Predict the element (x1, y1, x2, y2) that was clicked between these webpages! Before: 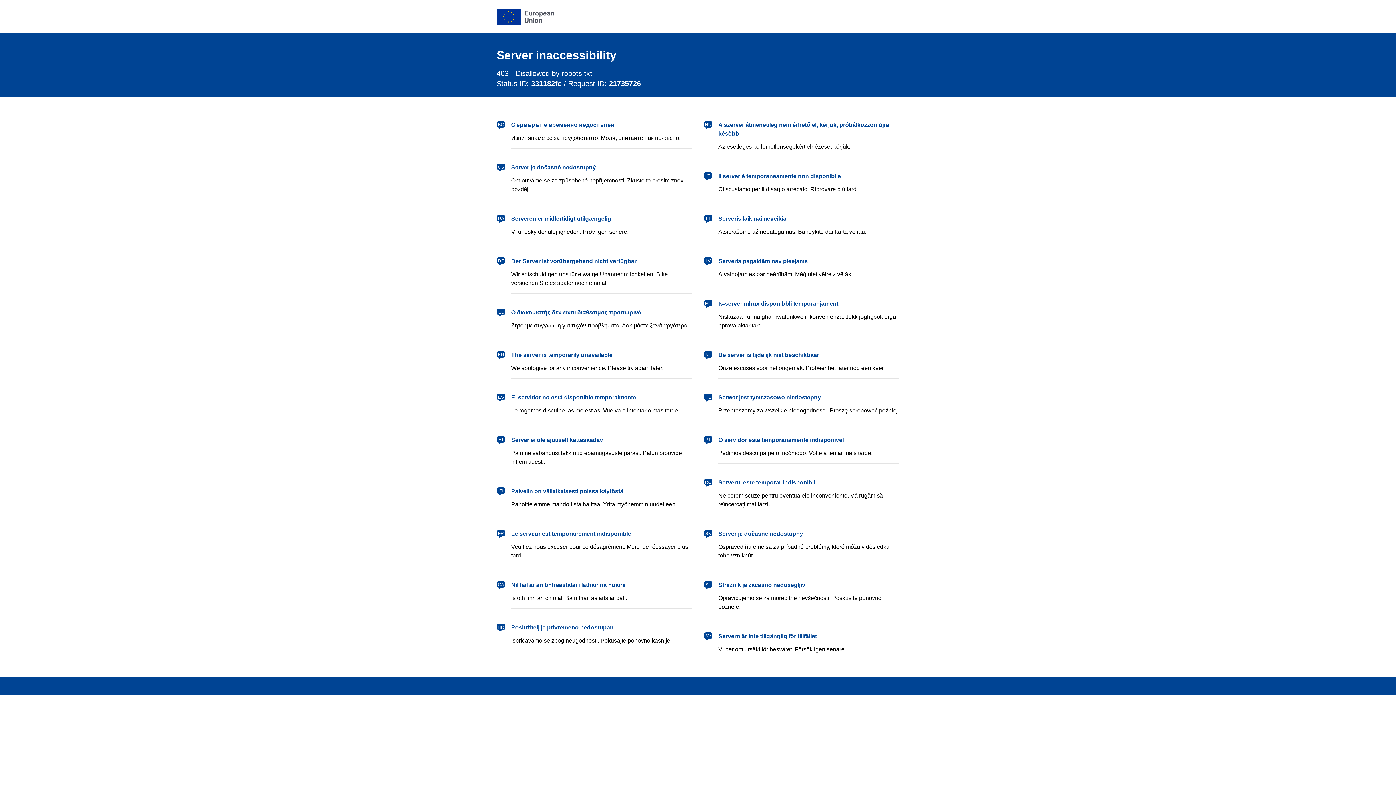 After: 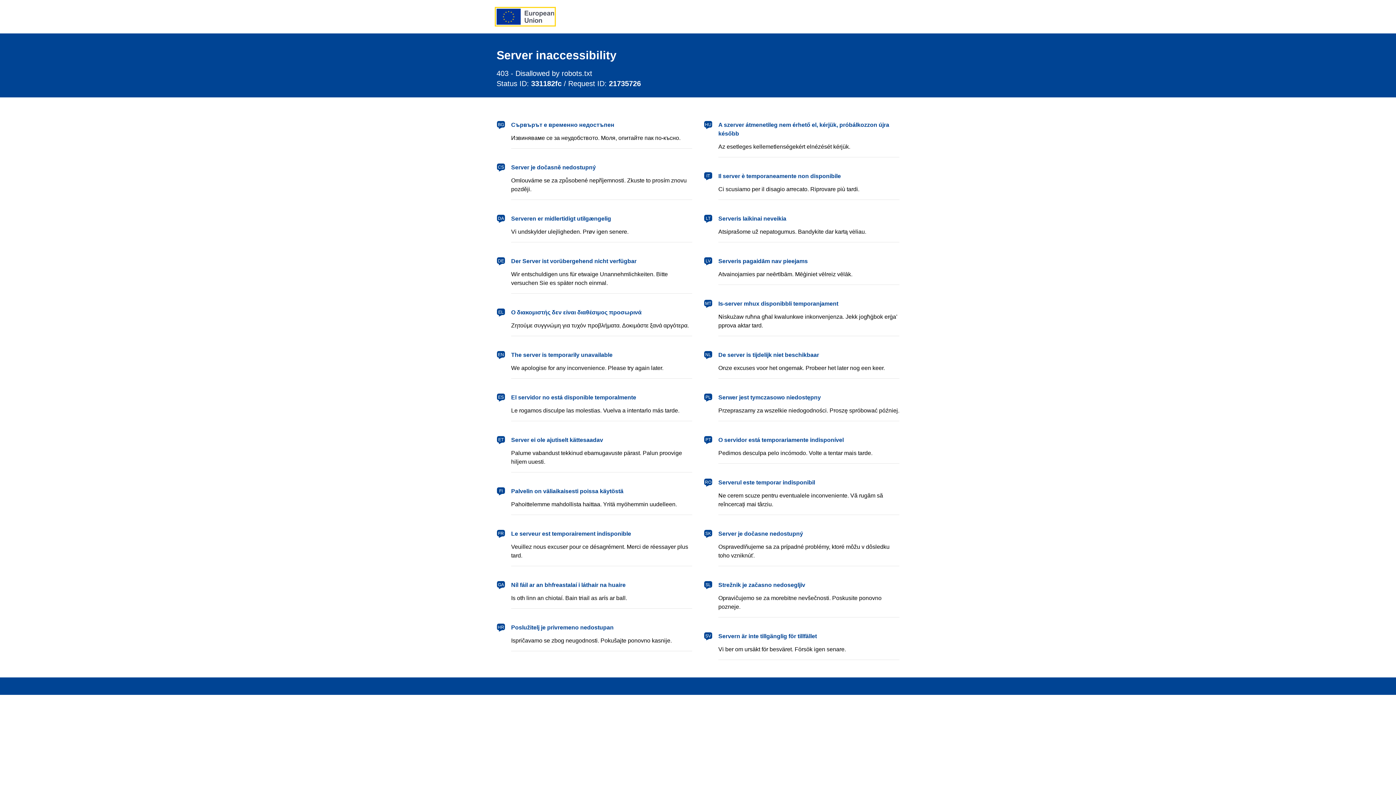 Action: bbox: (496, 8, 554, 24) label: European Union